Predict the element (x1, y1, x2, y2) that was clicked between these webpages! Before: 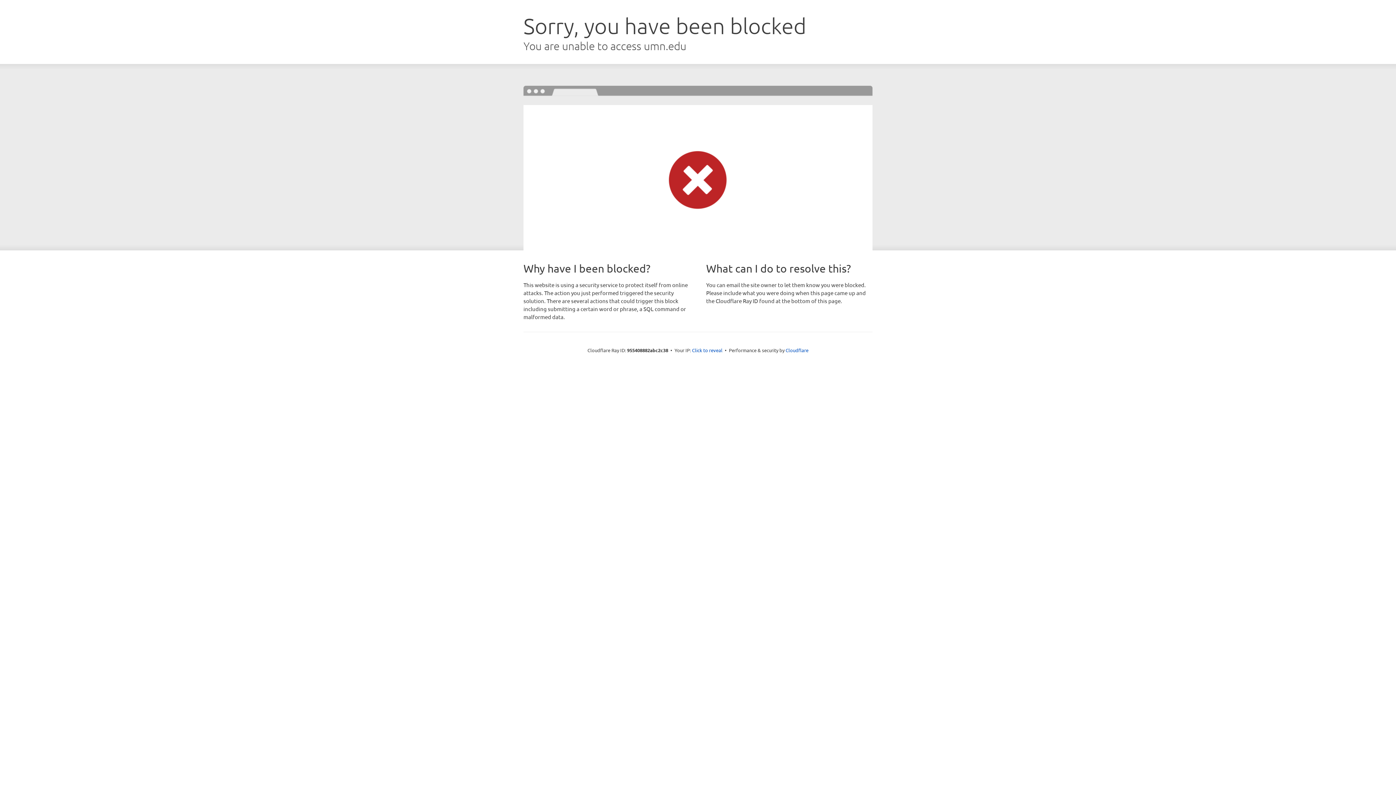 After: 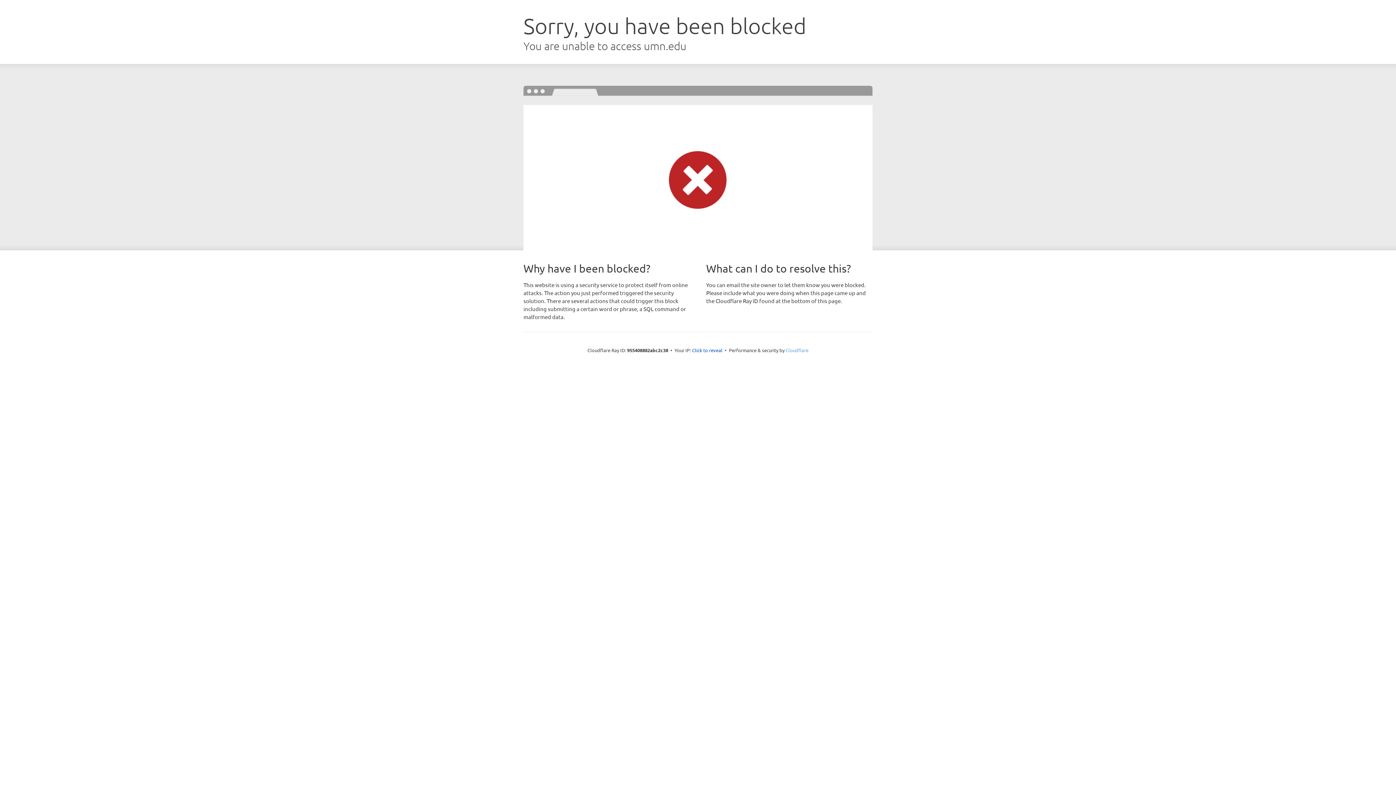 Action: label: Cloudflare bbox: (785, 347, 808, 353)